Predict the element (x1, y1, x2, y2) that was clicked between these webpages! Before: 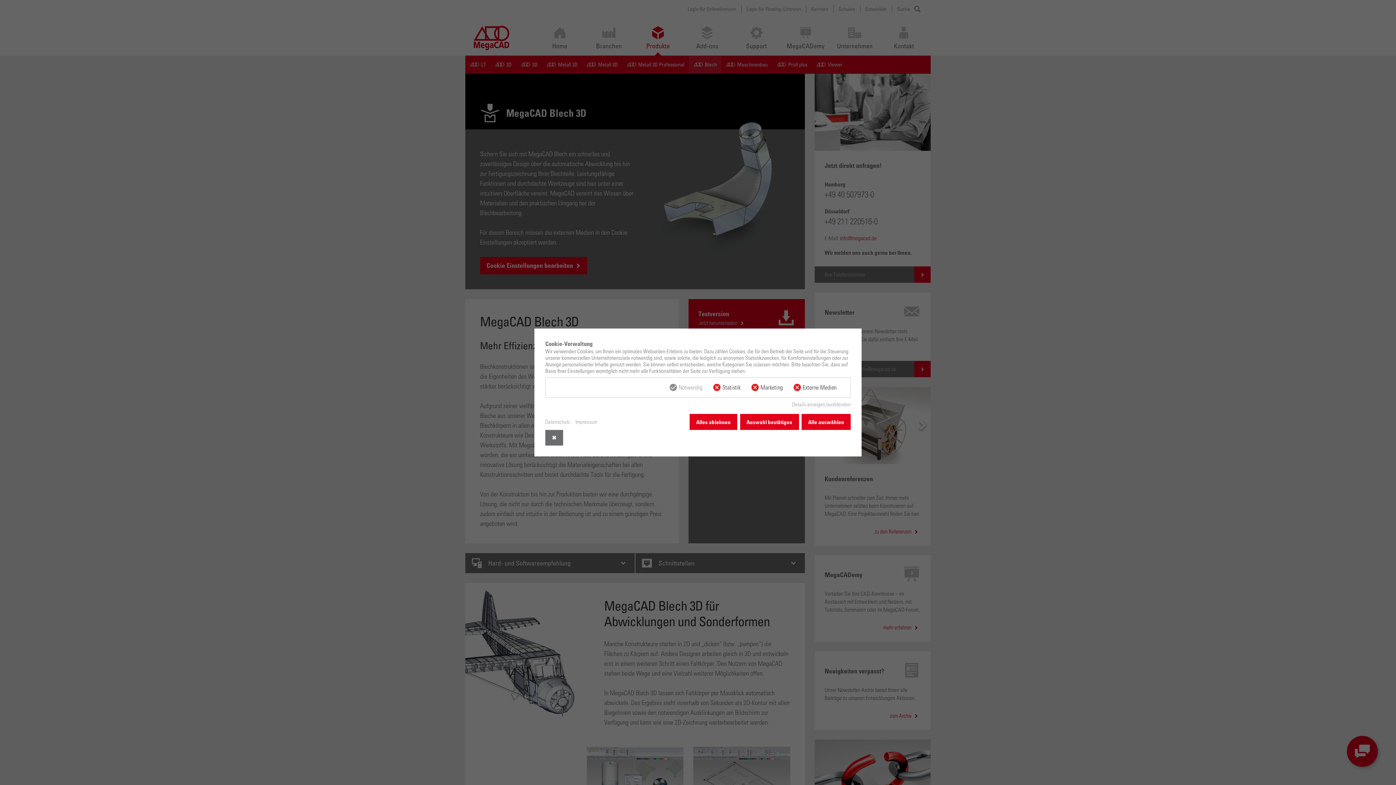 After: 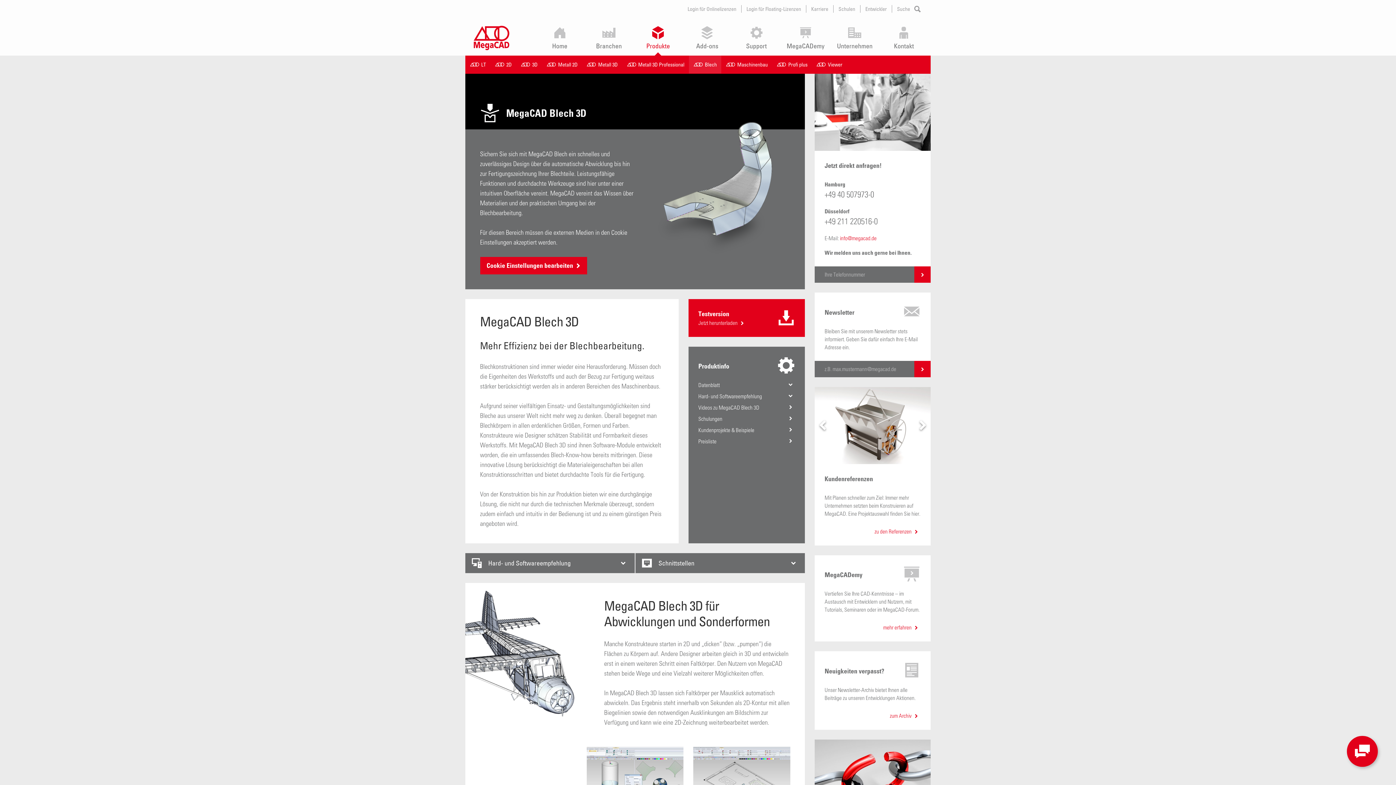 Action: label: Alles ablehnen bbox: (689, 414, 737, 430)